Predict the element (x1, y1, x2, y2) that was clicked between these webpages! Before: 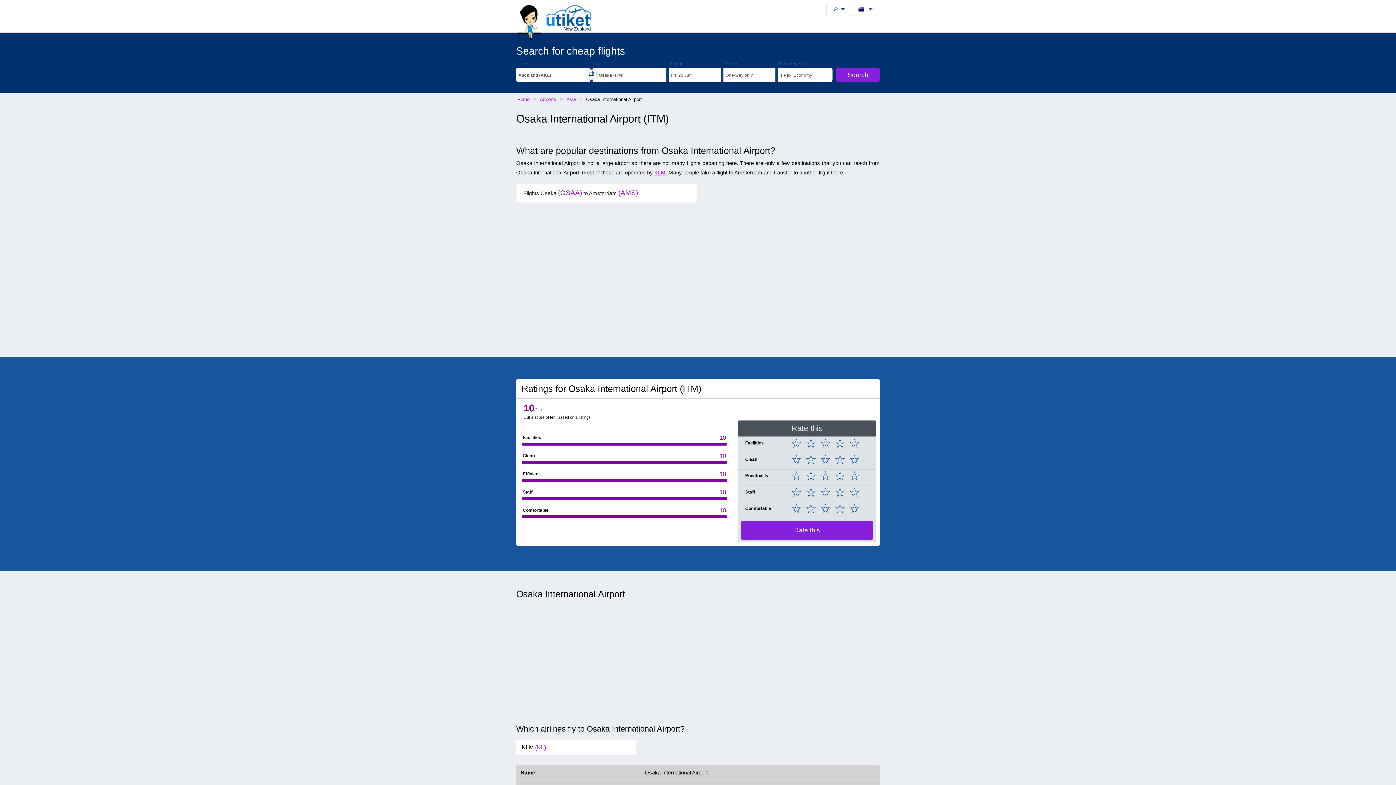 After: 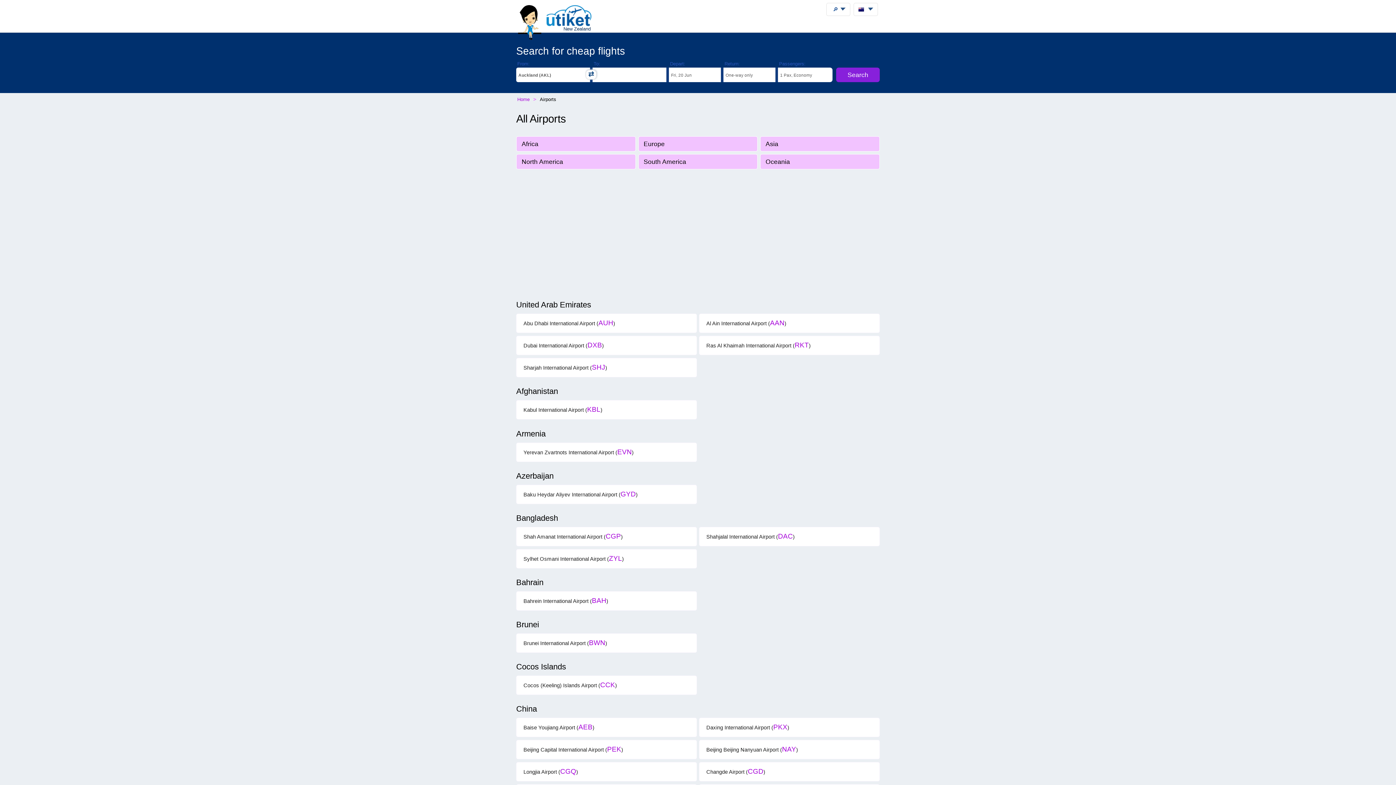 Action: label: Asia bbox: (566, 96, 576, 102)